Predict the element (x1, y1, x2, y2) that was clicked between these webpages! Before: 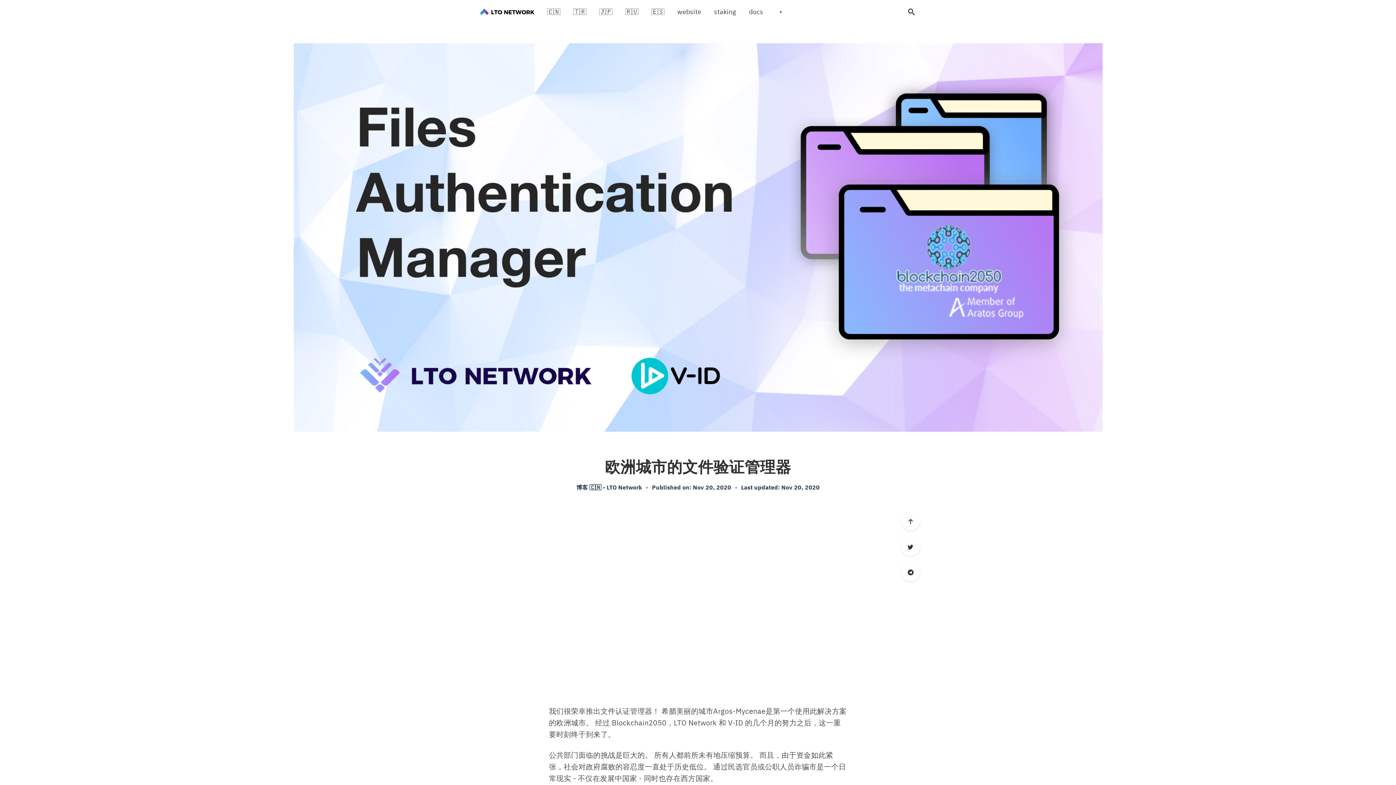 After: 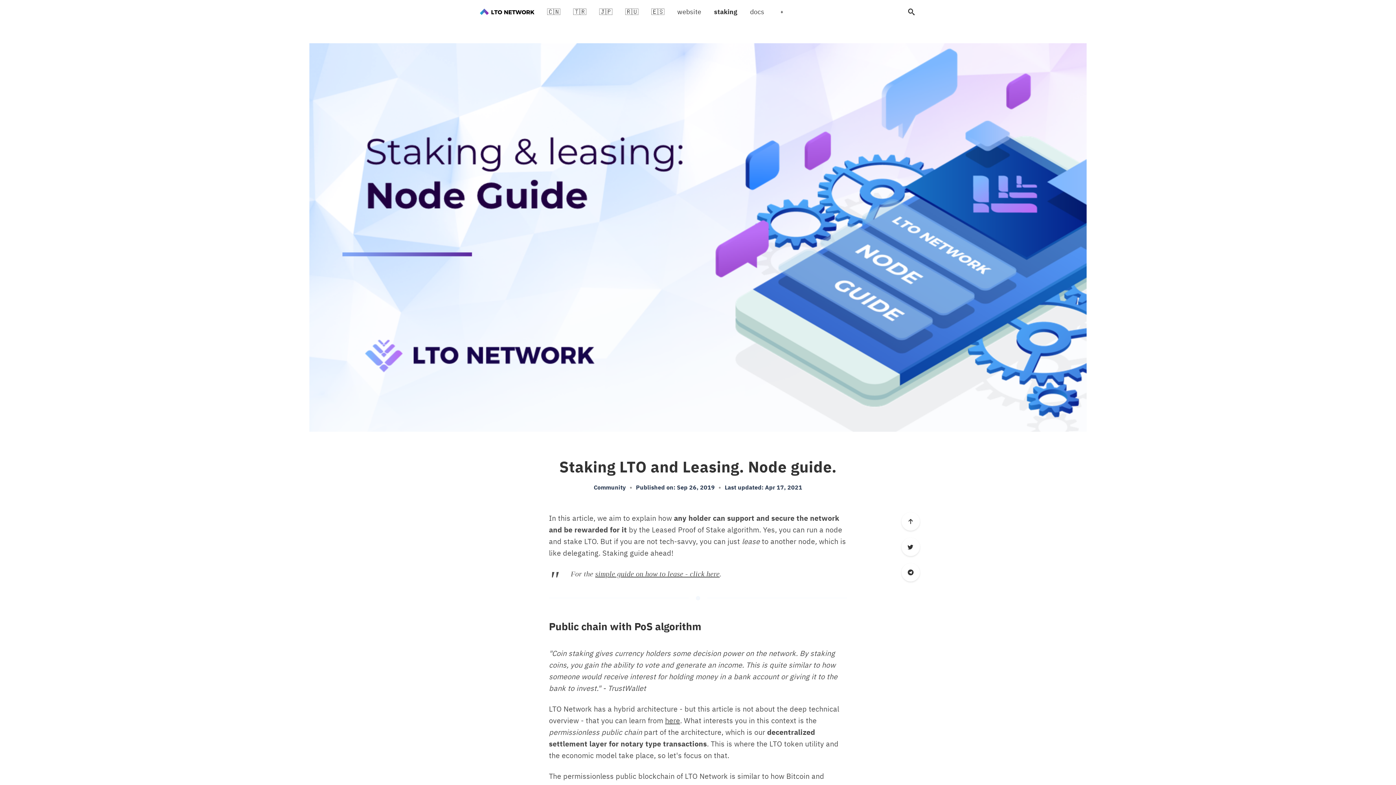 Action: bbox: (714, 7, 736, 15) label: staking